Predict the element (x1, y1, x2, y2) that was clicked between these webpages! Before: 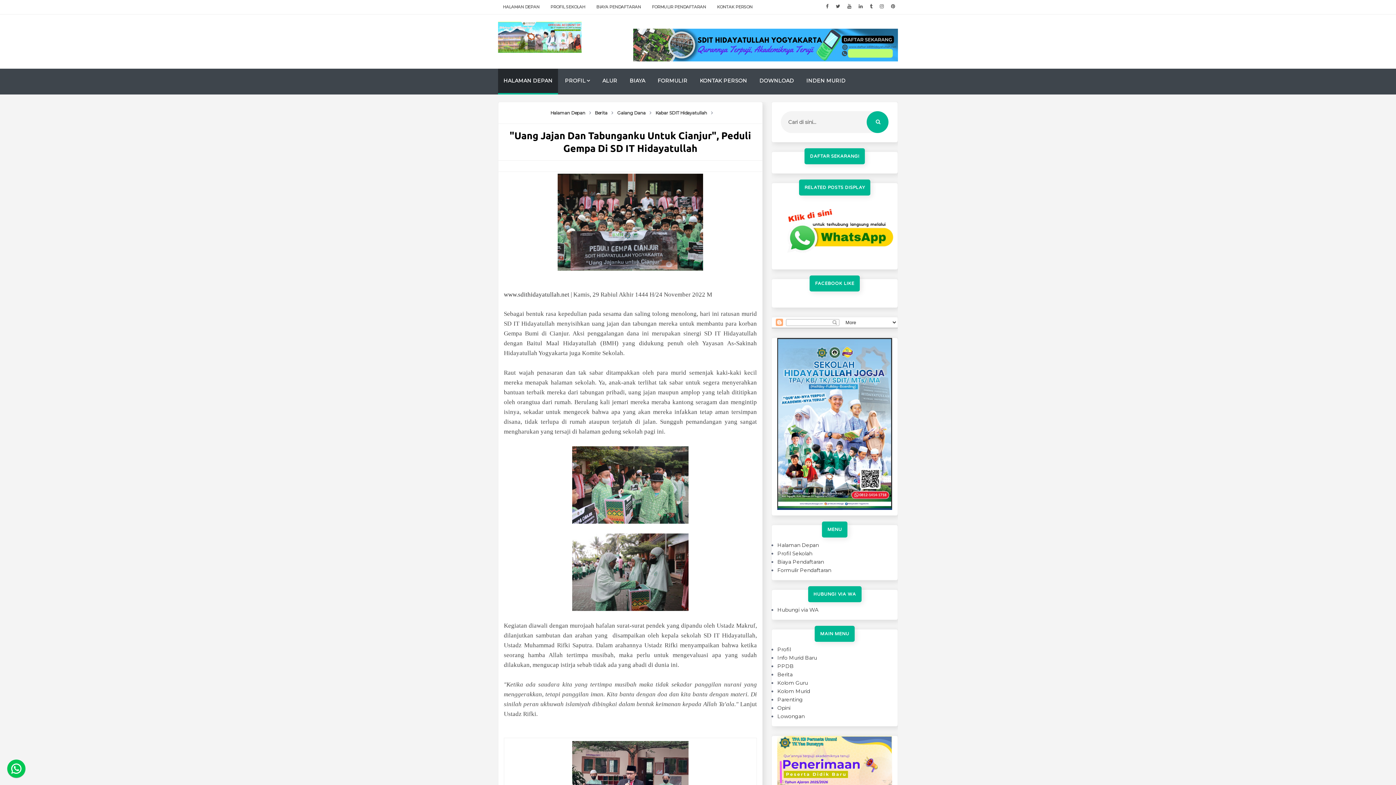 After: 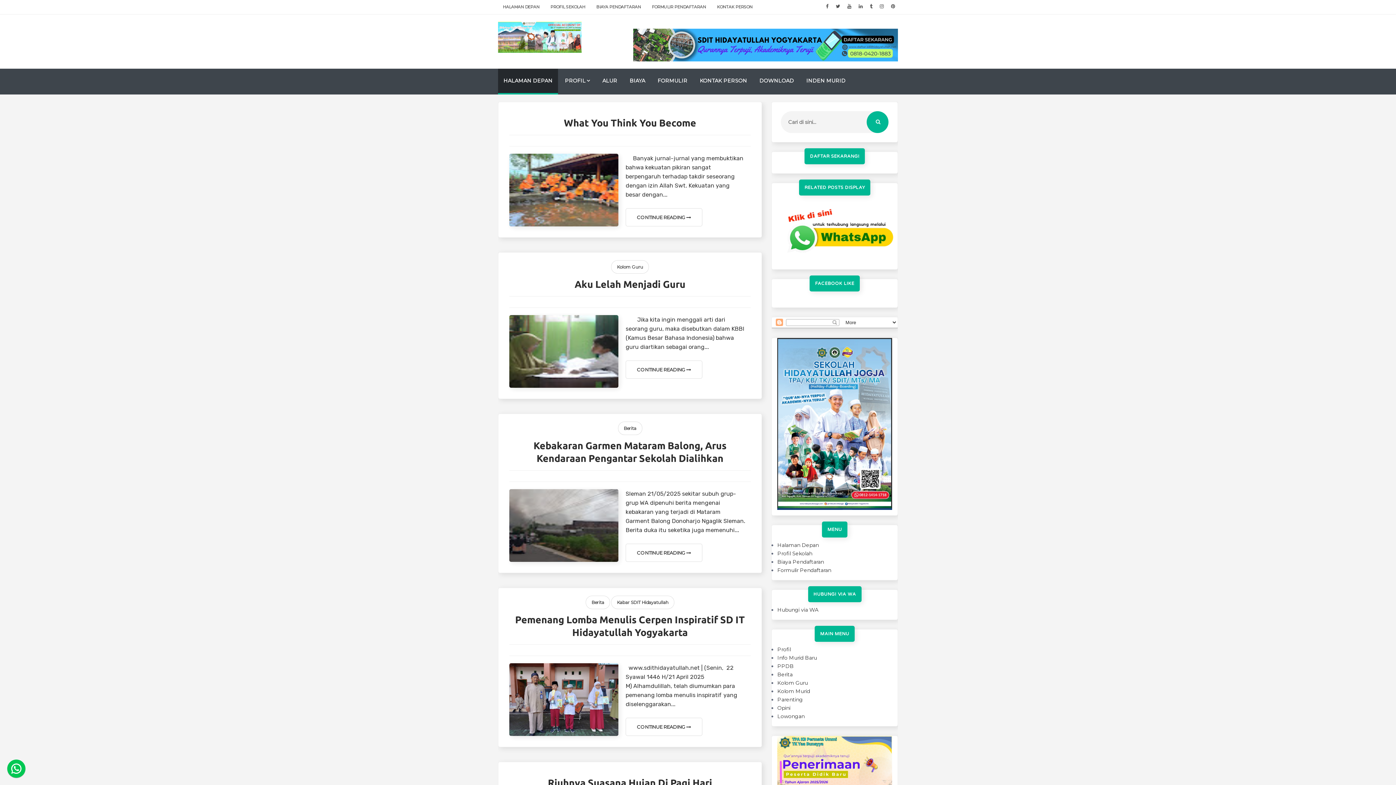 Action: label: Halaman Depan bbox: (548, 110, 588, 115)